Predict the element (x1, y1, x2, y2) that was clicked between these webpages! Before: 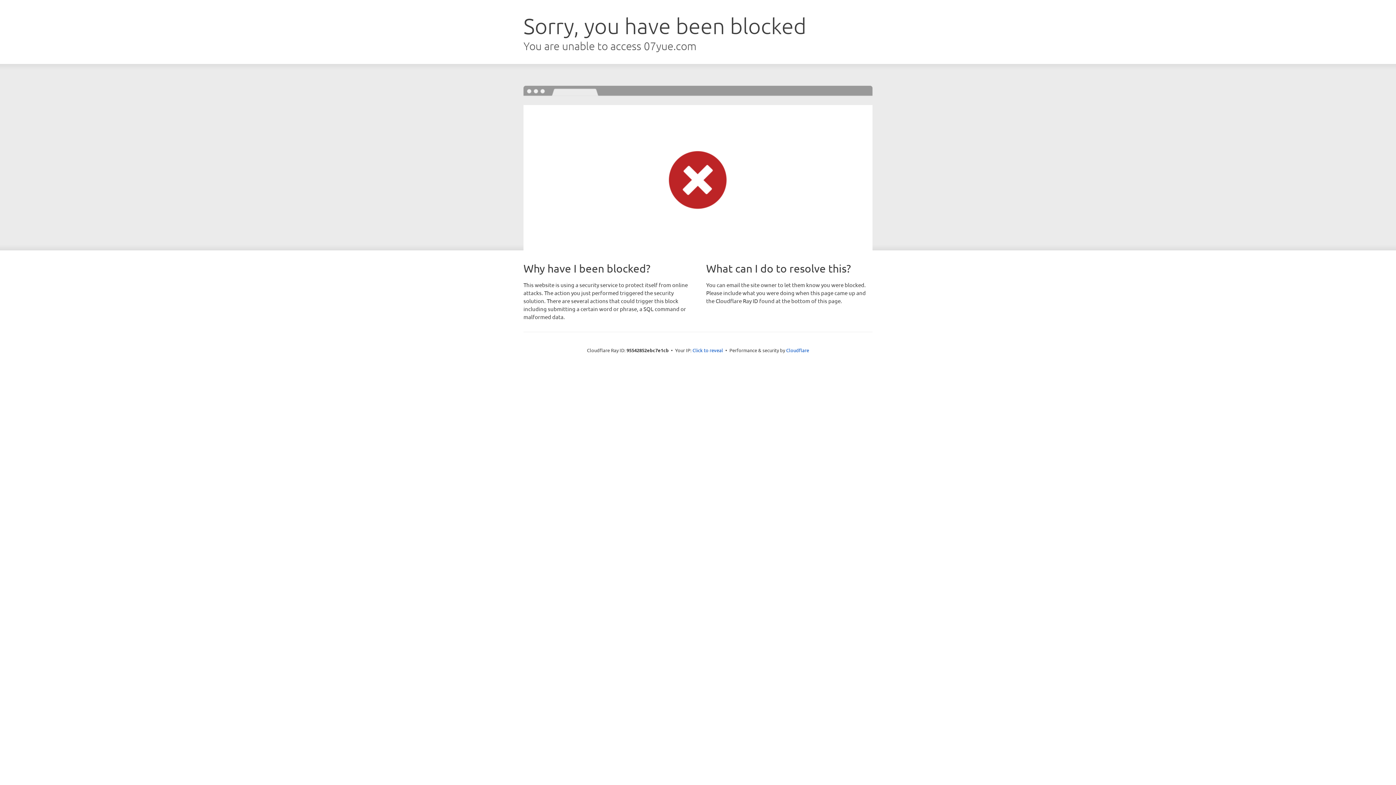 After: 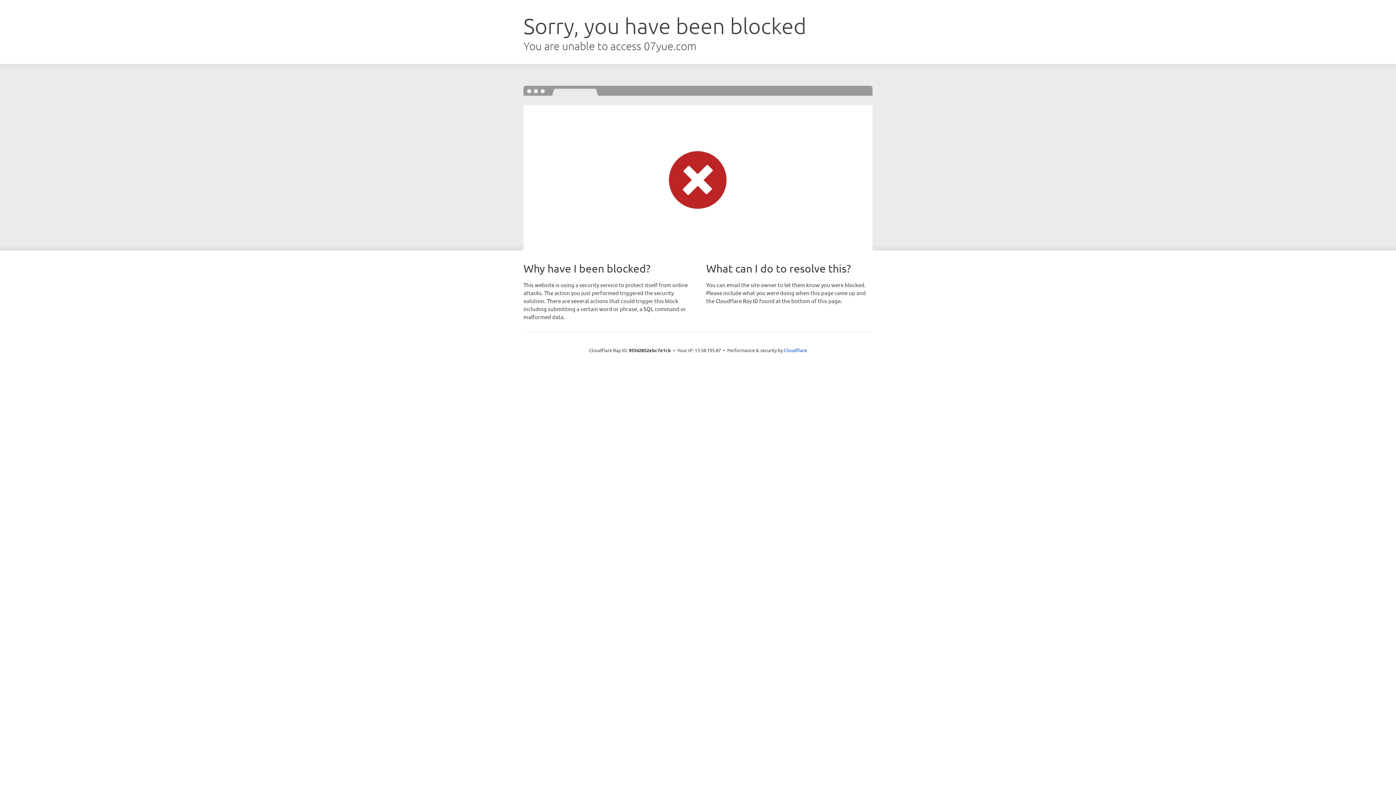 Action: label: Click to reveal bbox: (692, 346, 723, 353)